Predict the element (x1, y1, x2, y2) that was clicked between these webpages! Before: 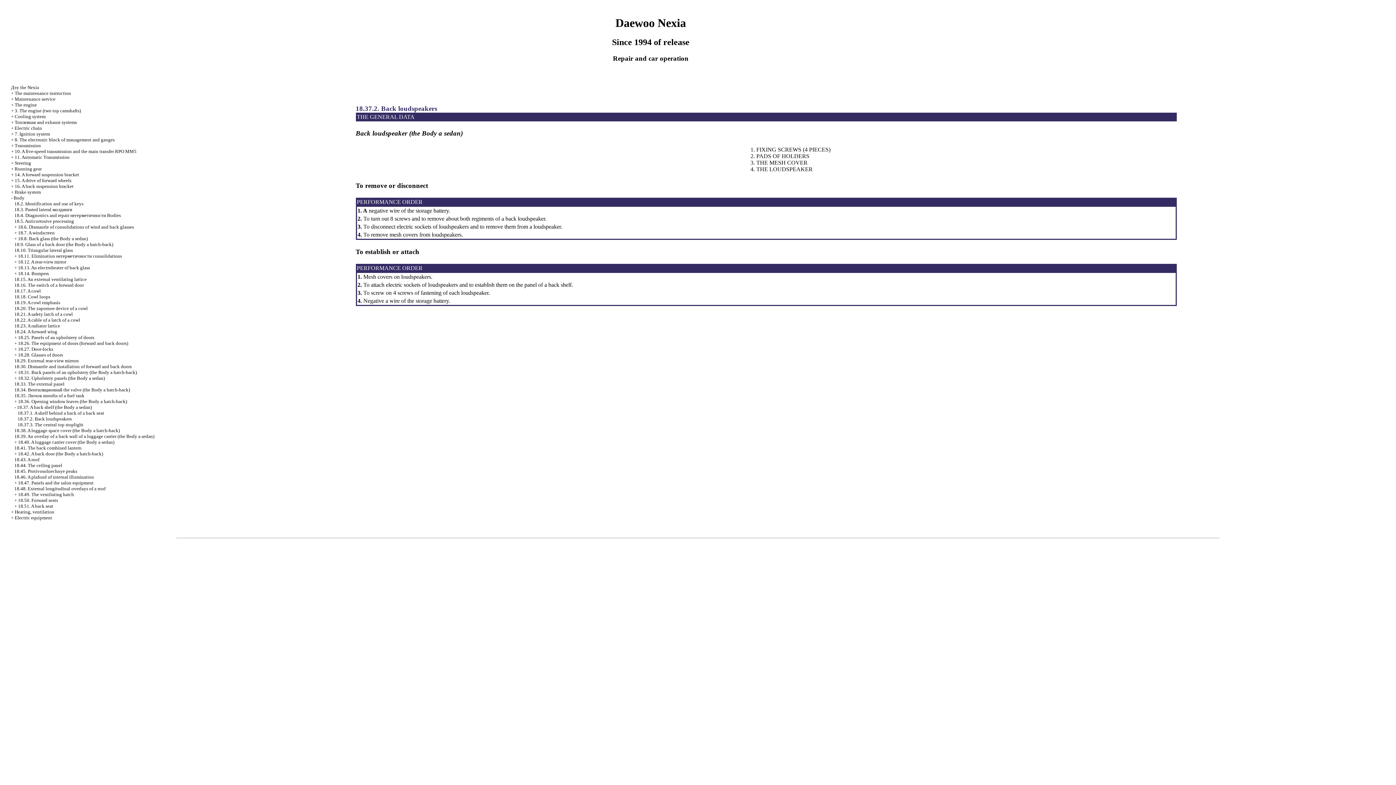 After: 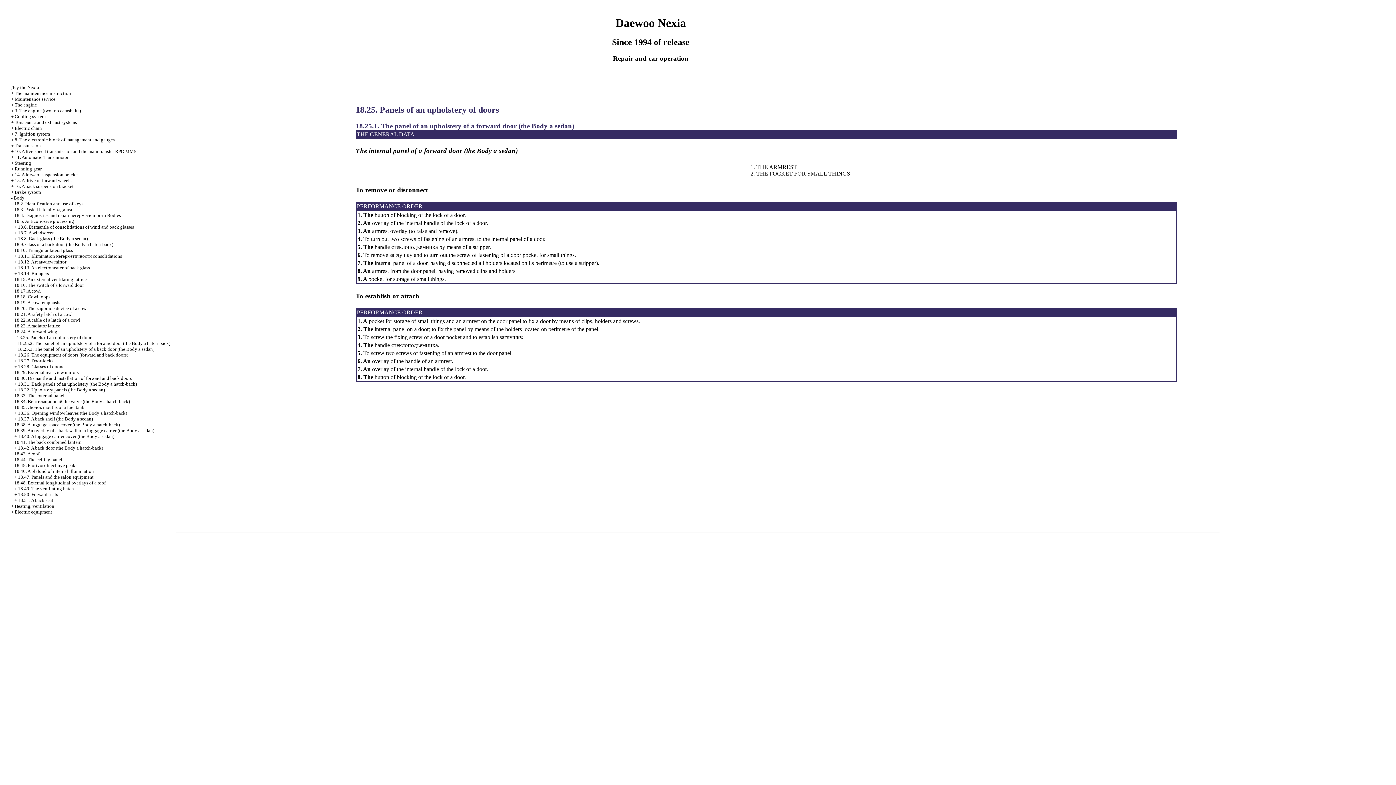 Action: bbox: (18, 334, 94, 340) label: 18.25. Panels of an upholstery of doors